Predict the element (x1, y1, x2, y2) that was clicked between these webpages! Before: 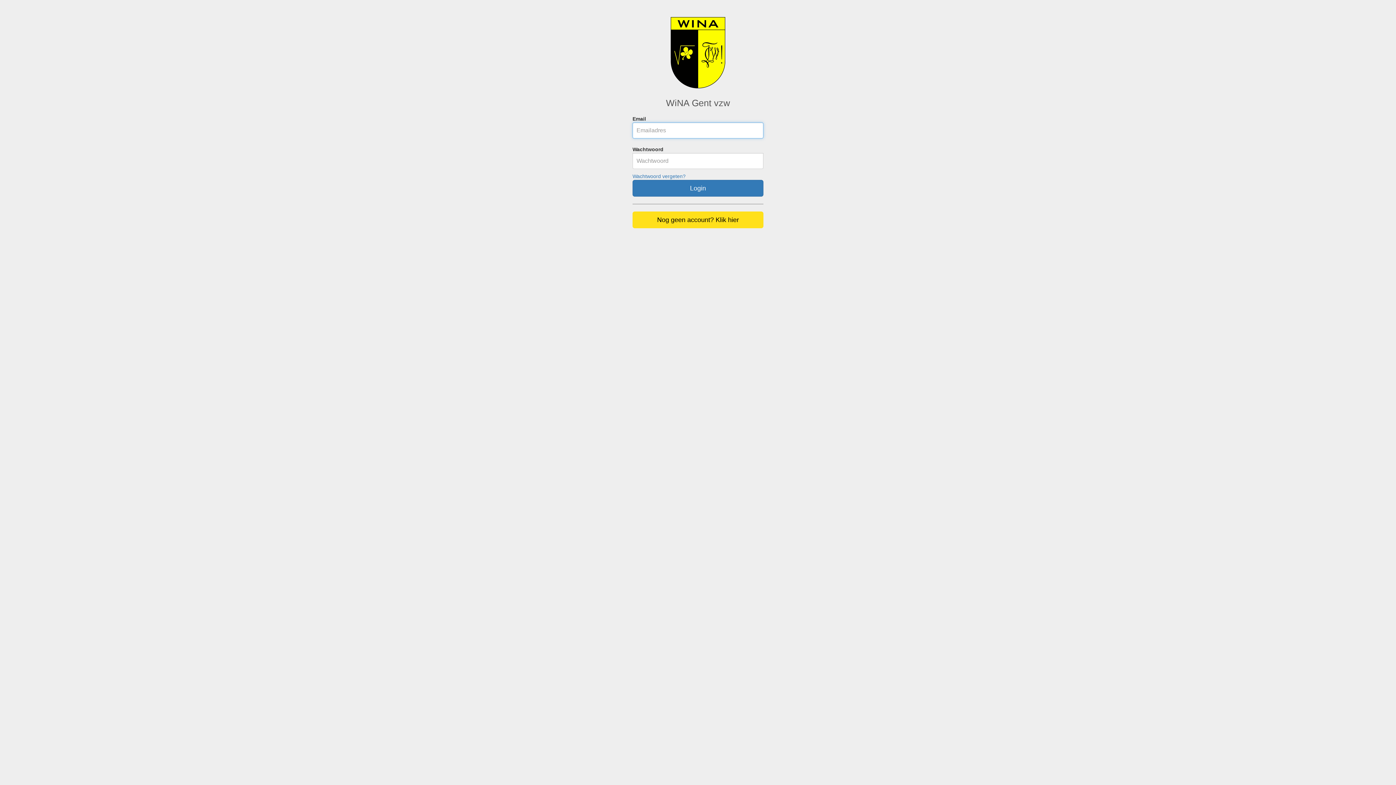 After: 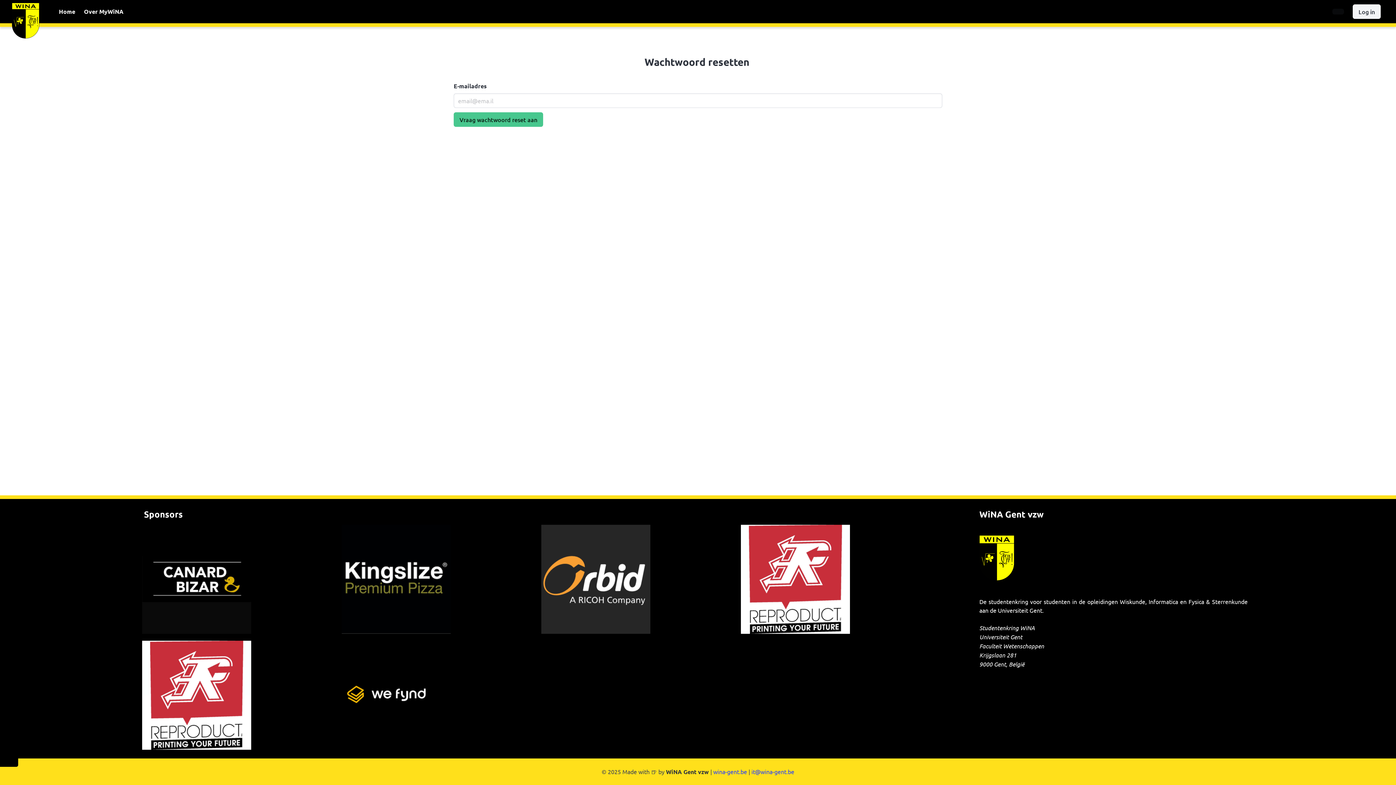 Action: bbox: (632, 173, 685, 179) label: Wachtwoord vergeten?